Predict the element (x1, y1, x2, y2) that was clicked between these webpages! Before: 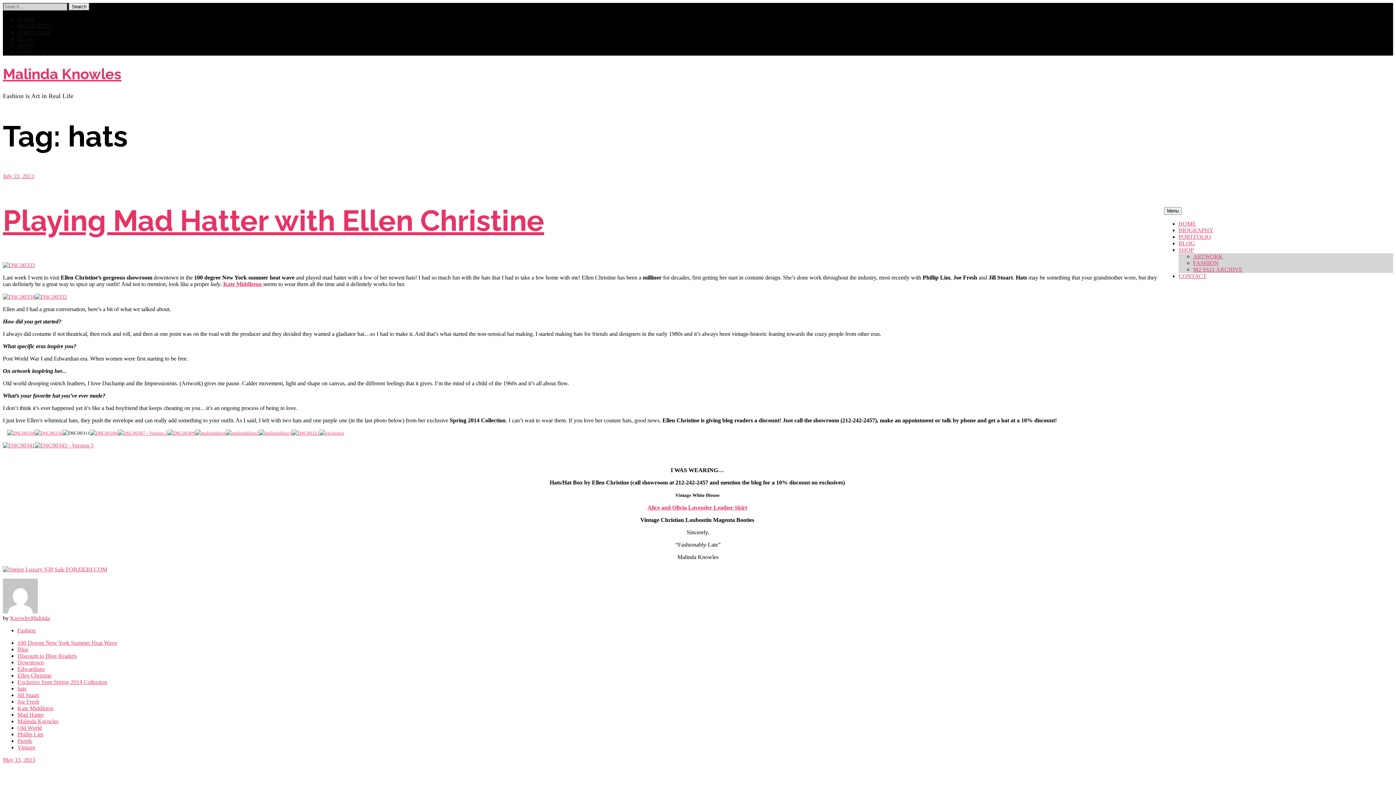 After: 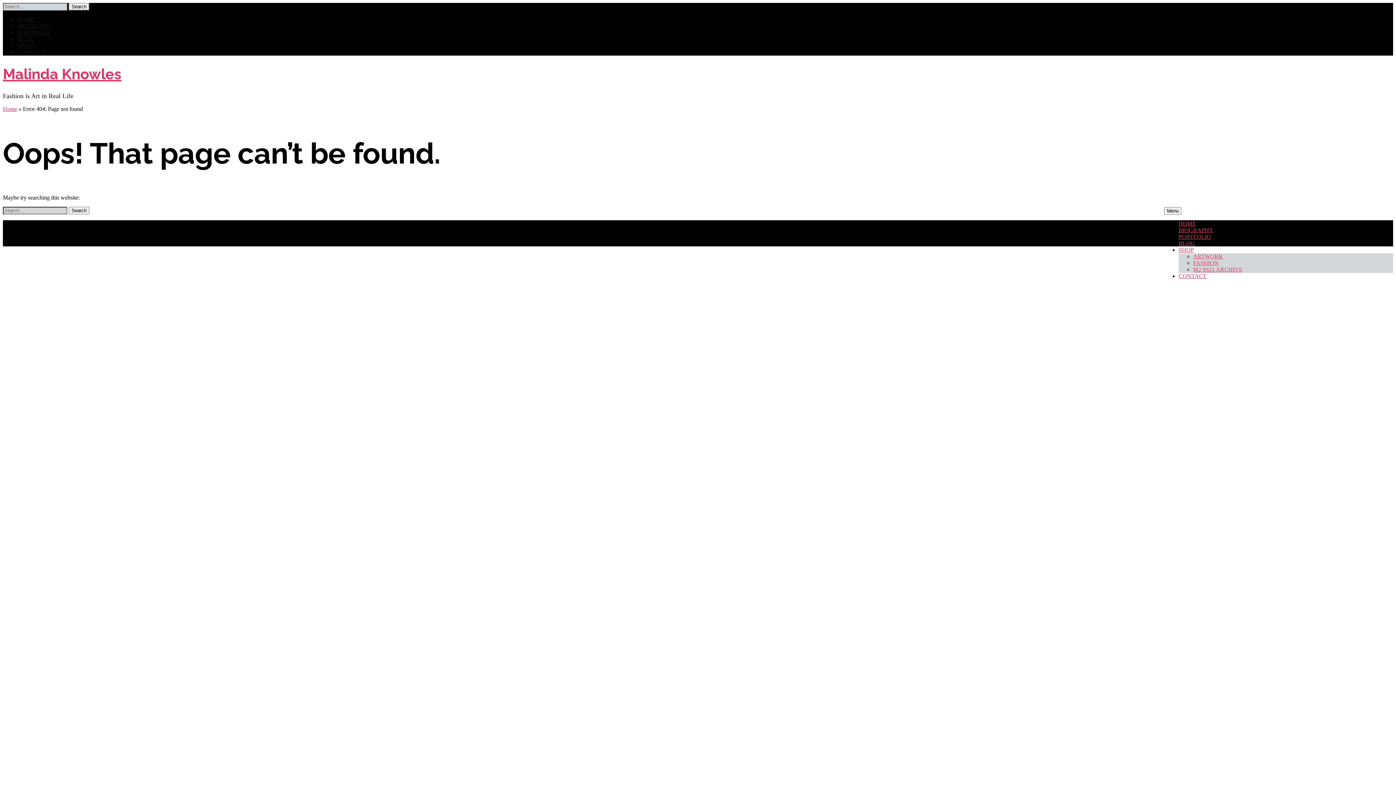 Action: bbox: (258, 430, 292, 435)